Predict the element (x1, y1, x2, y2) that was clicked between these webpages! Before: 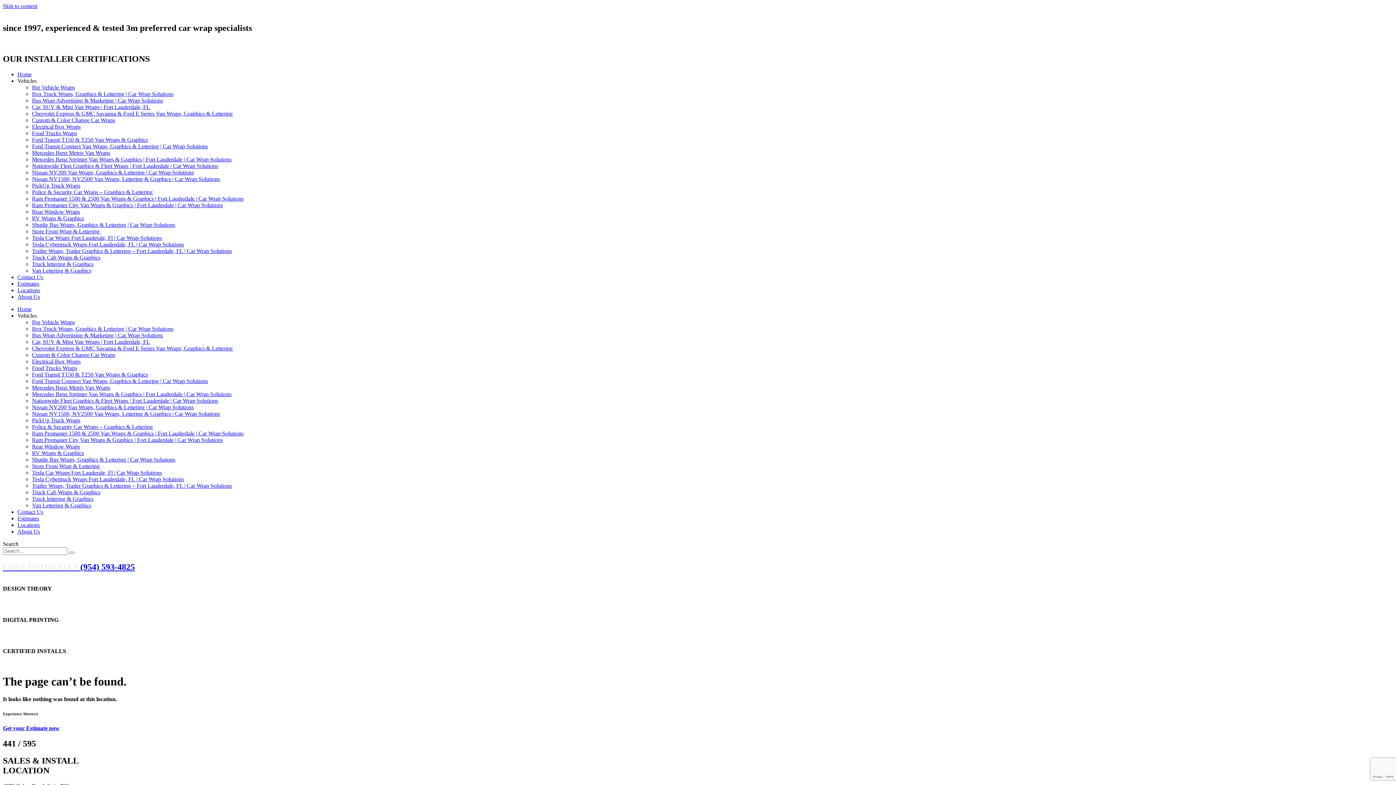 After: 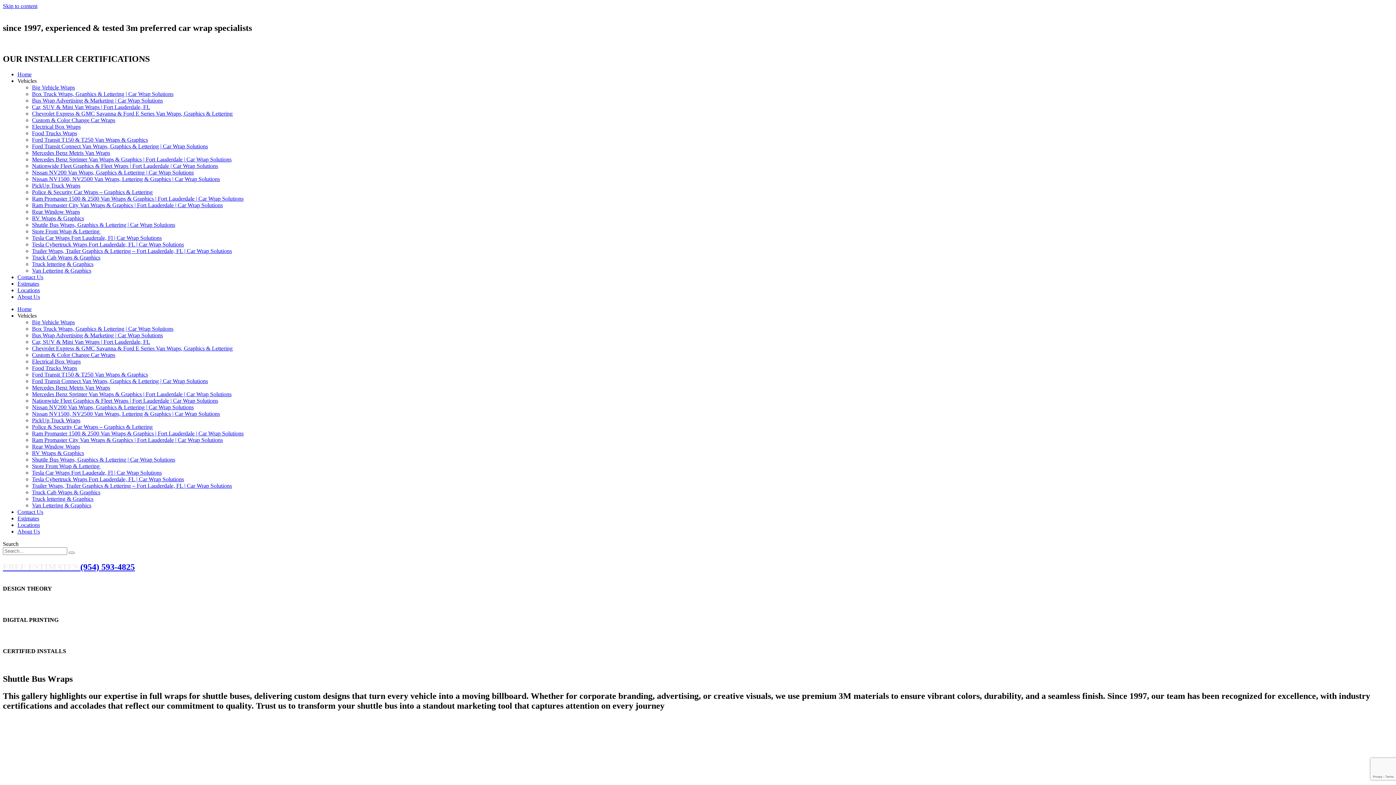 Action: bbox: (32, 221, 175, 227) label: Shuttle Bus Wraps, Graphics & Lettering | Car Wrap Solutions